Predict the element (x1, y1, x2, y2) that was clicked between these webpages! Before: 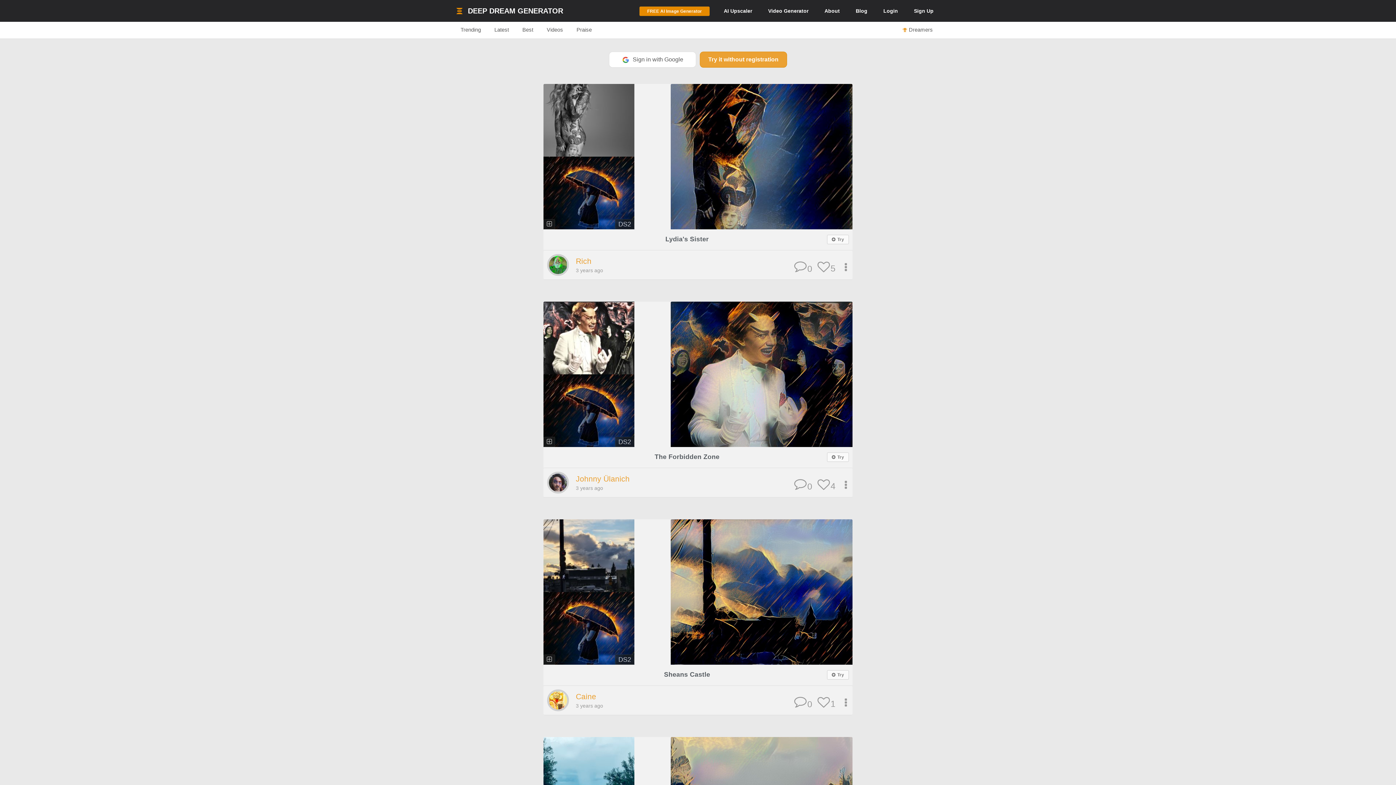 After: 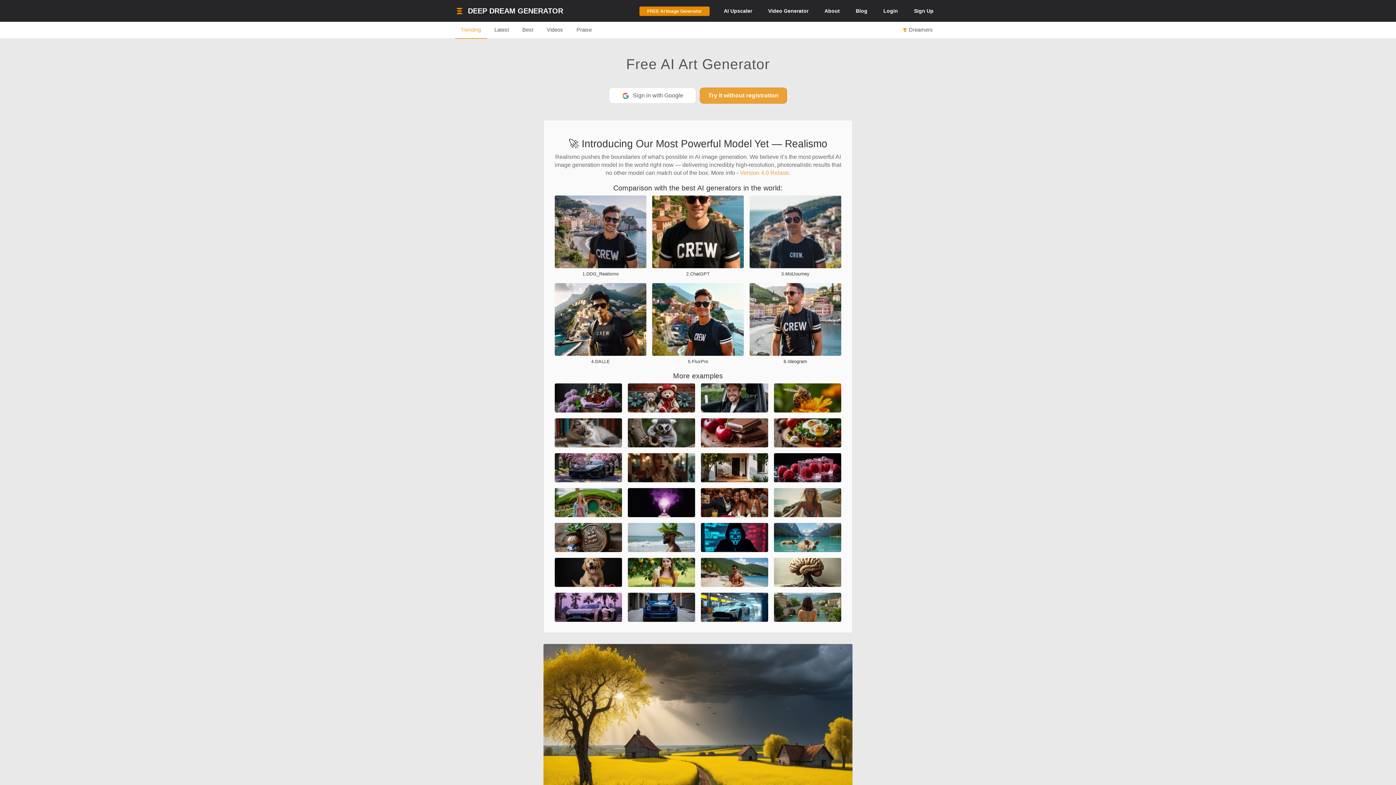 Action: bbox: (455, 21, 486, 38) label: Trending